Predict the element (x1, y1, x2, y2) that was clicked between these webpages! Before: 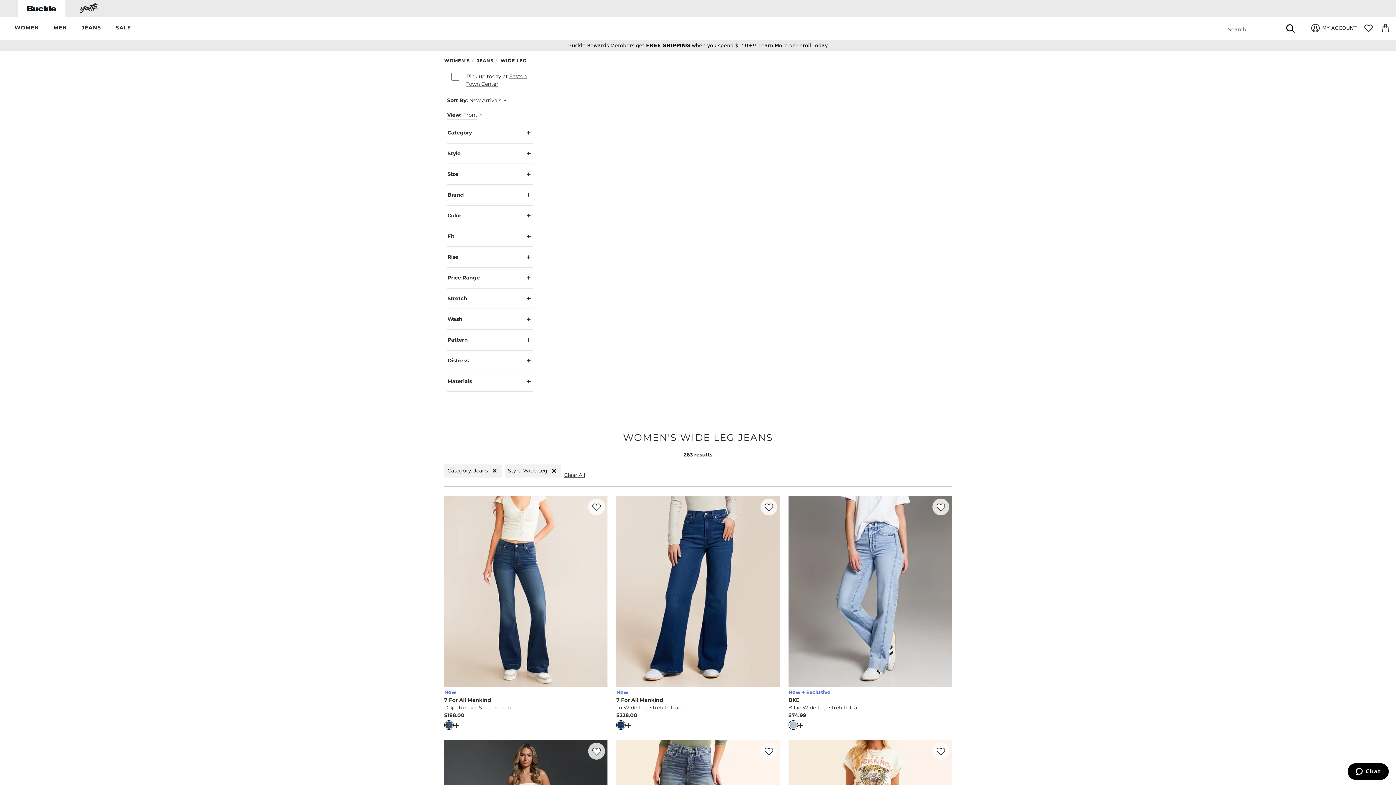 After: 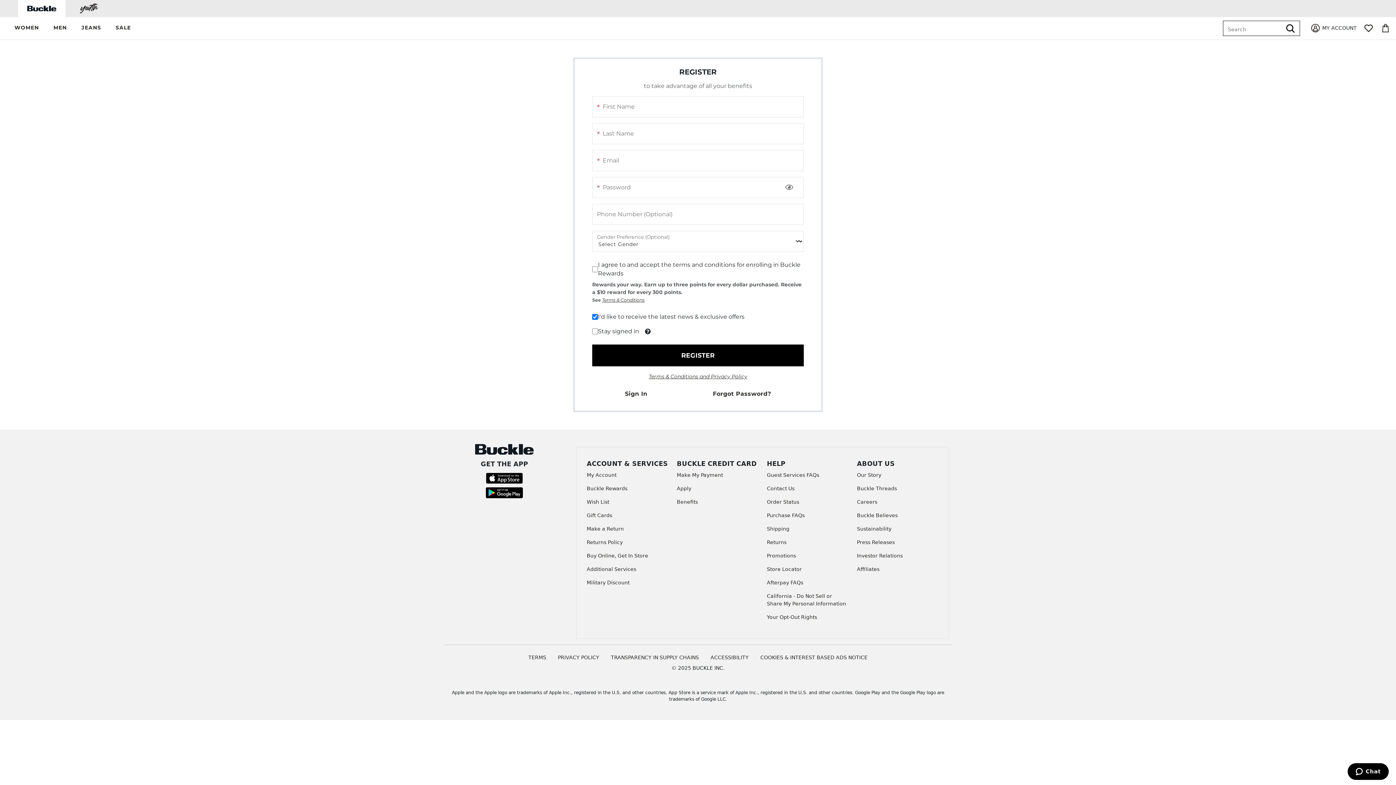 Action: label: Enroll Today bbox: (796, 42, 828, 48)